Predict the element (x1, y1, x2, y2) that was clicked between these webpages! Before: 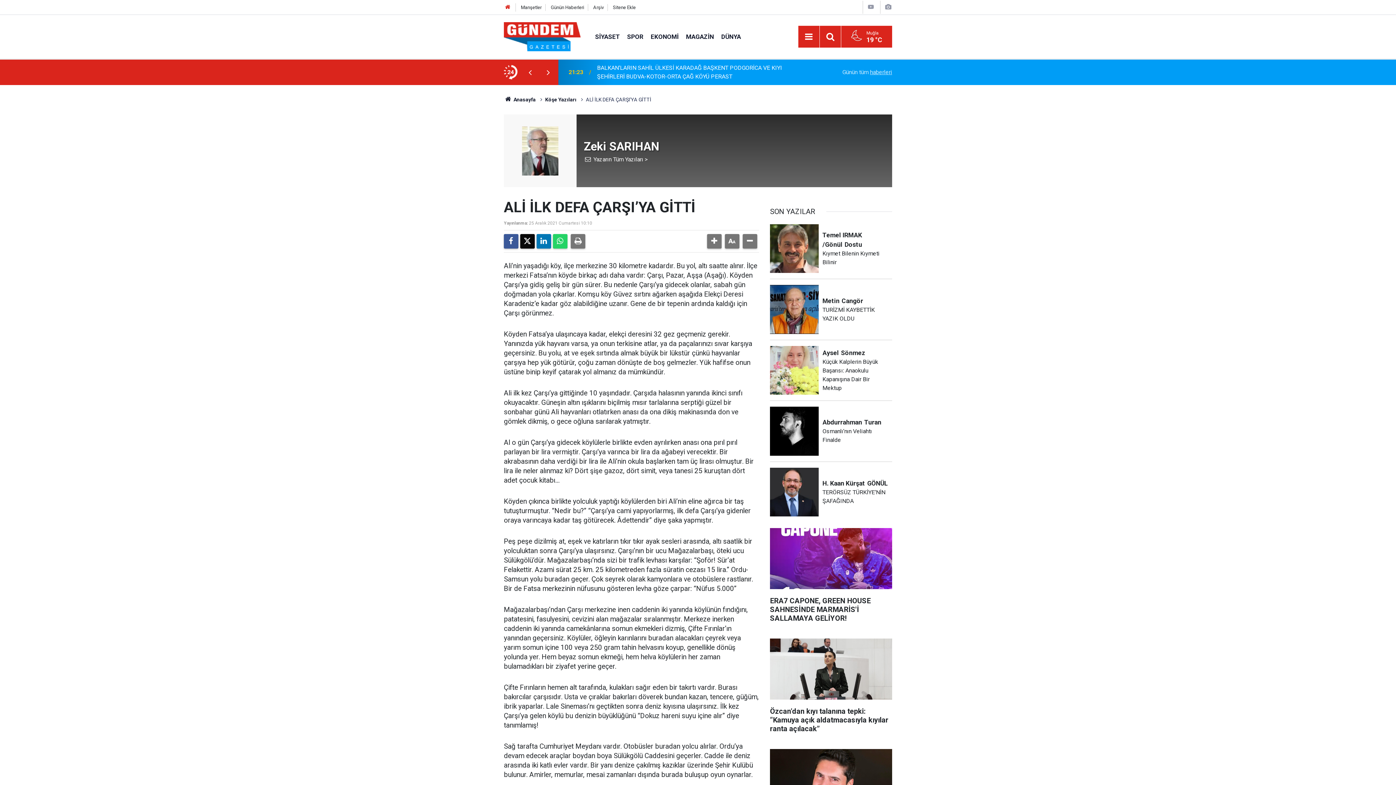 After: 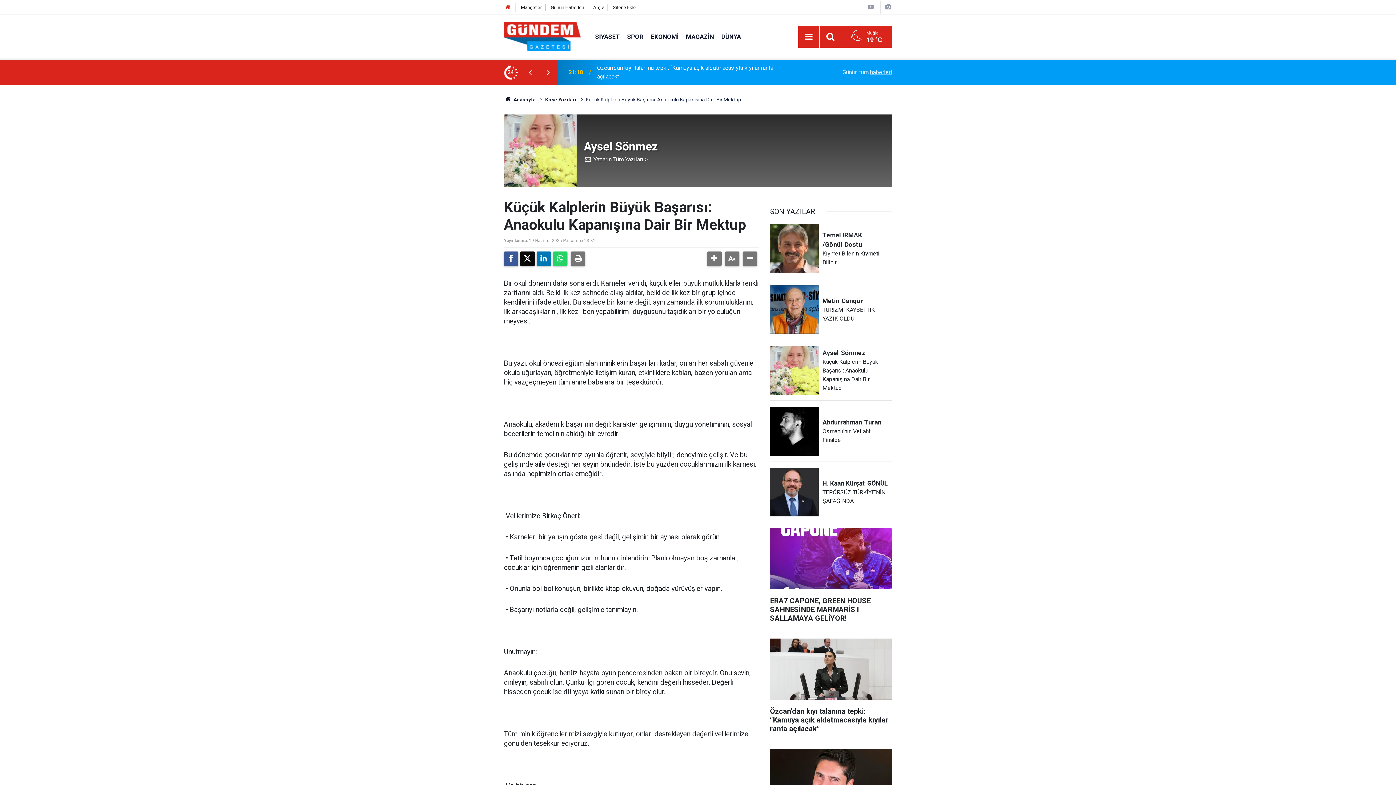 Action: label: AyselSönmez
Küçük Kalplerin Büyük Başarısı: Anaokulu Kapanışına Dair Bir Mektup bbox: (770, 346, 892, 401)